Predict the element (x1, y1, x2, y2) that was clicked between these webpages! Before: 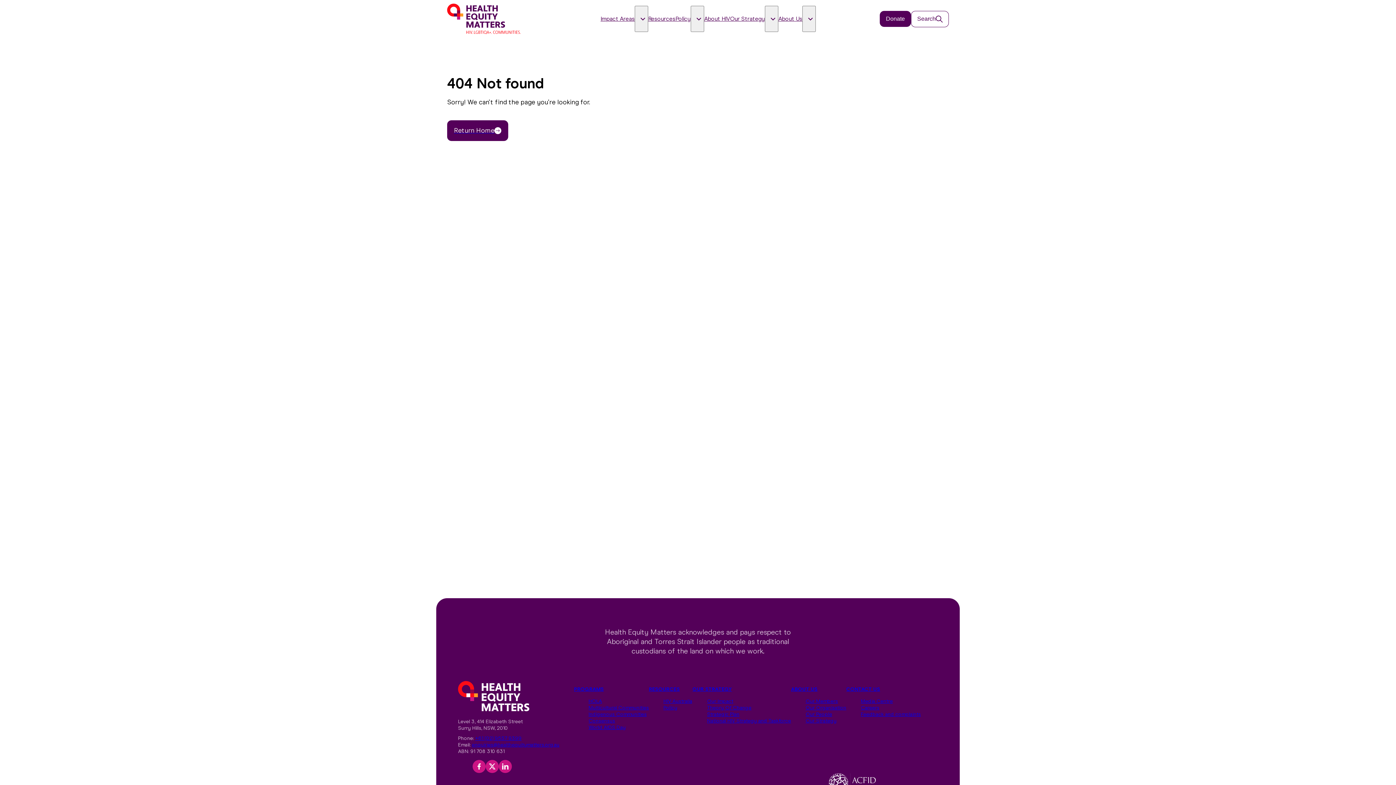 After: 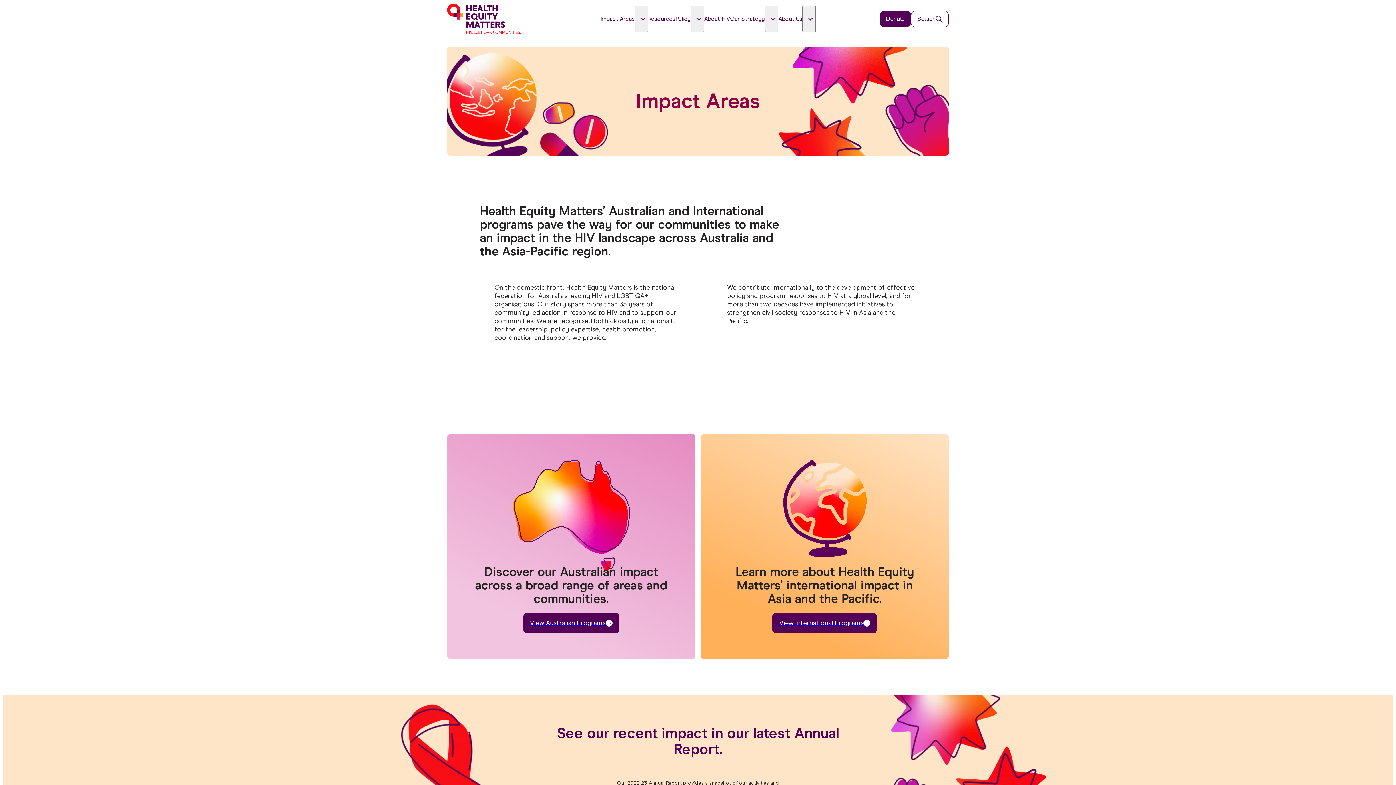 Action: bbox: (574, 686, 649, 693) label: PROGRAMS